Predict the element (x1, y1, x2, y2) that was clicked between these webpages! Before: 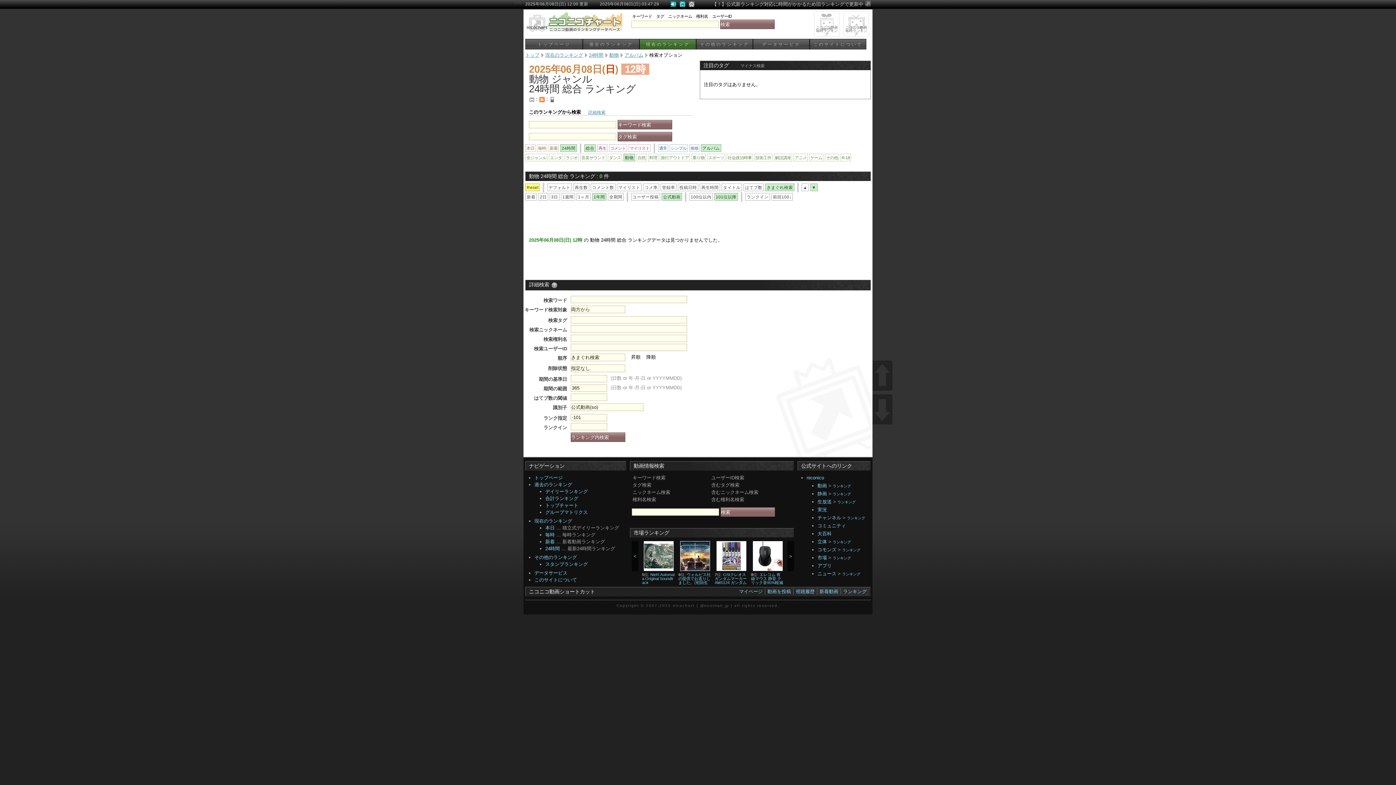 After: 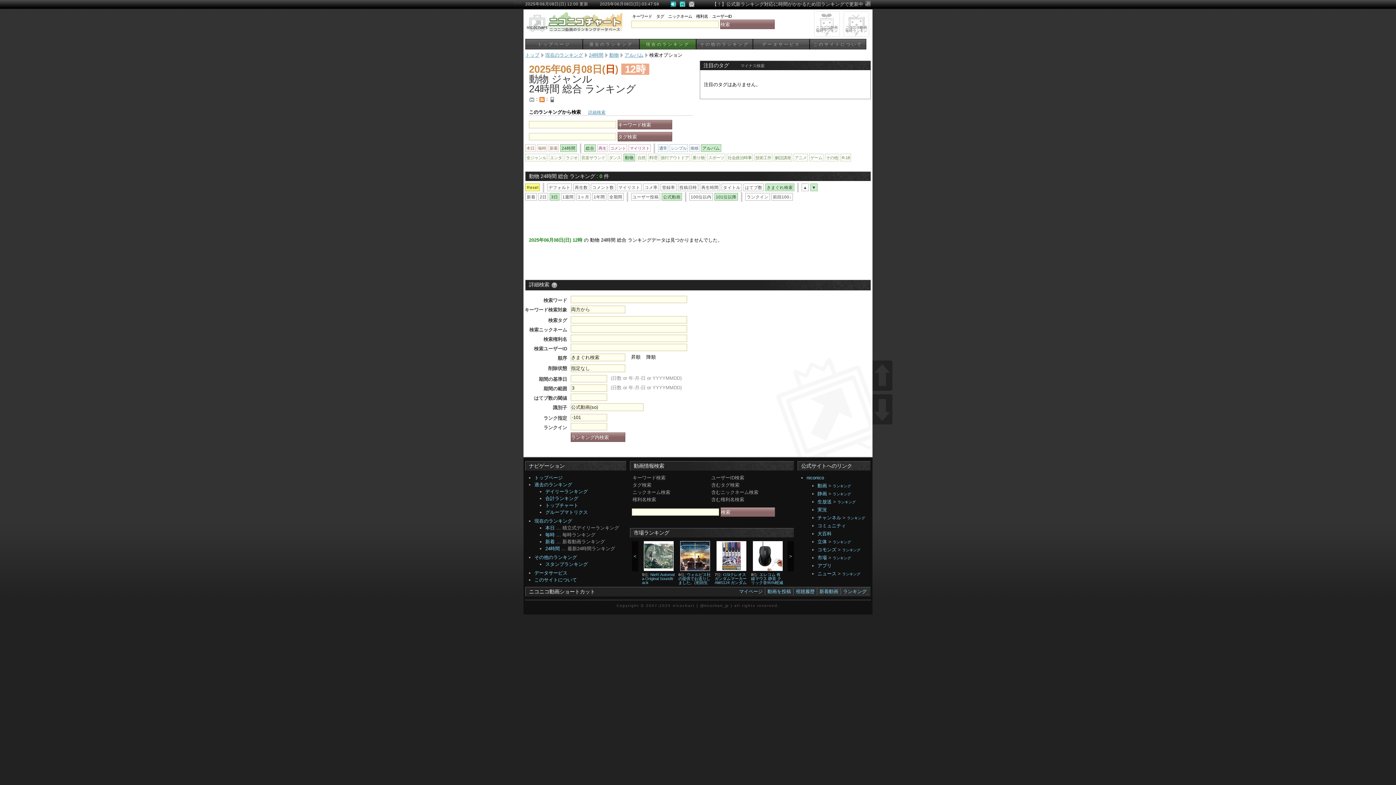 Action: bbox: (549, 193, 559, 200) label: 3日